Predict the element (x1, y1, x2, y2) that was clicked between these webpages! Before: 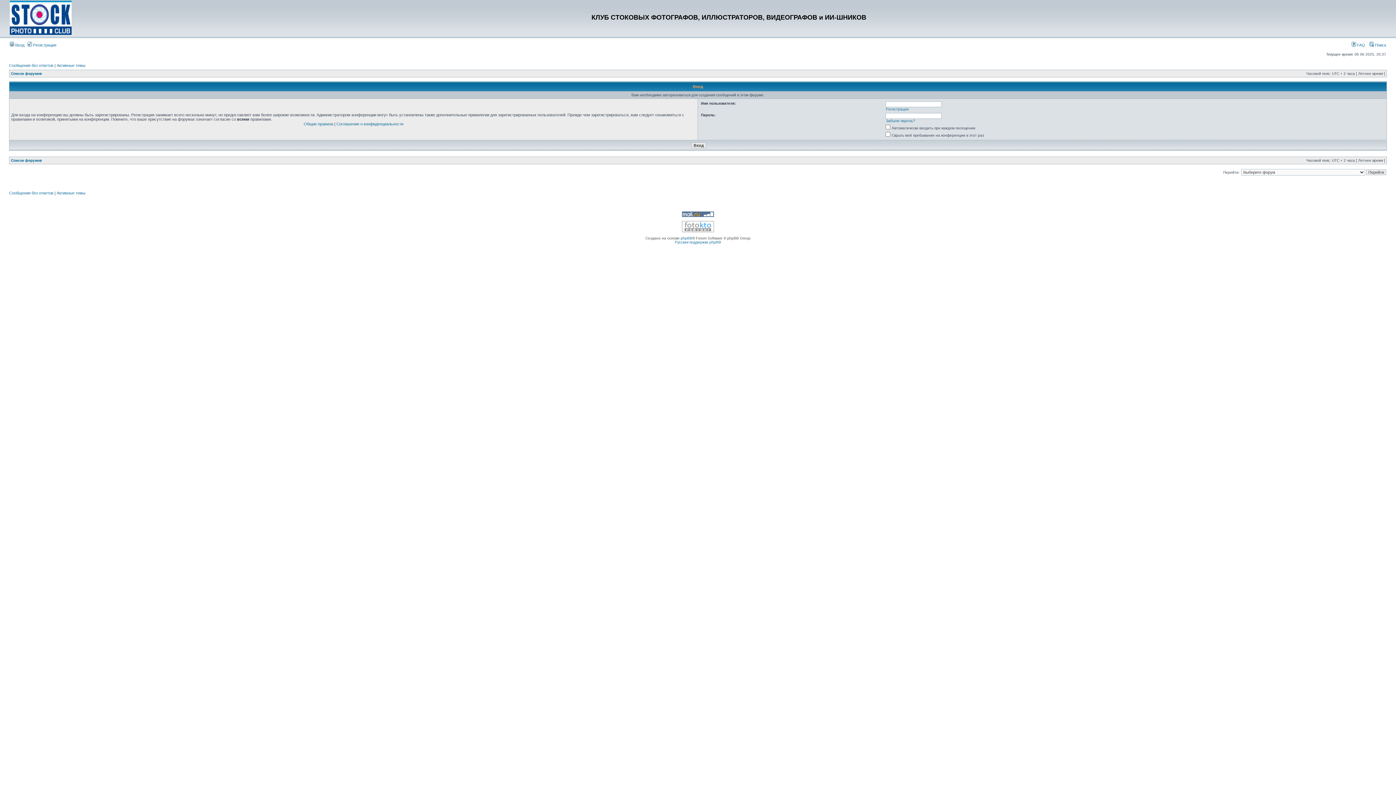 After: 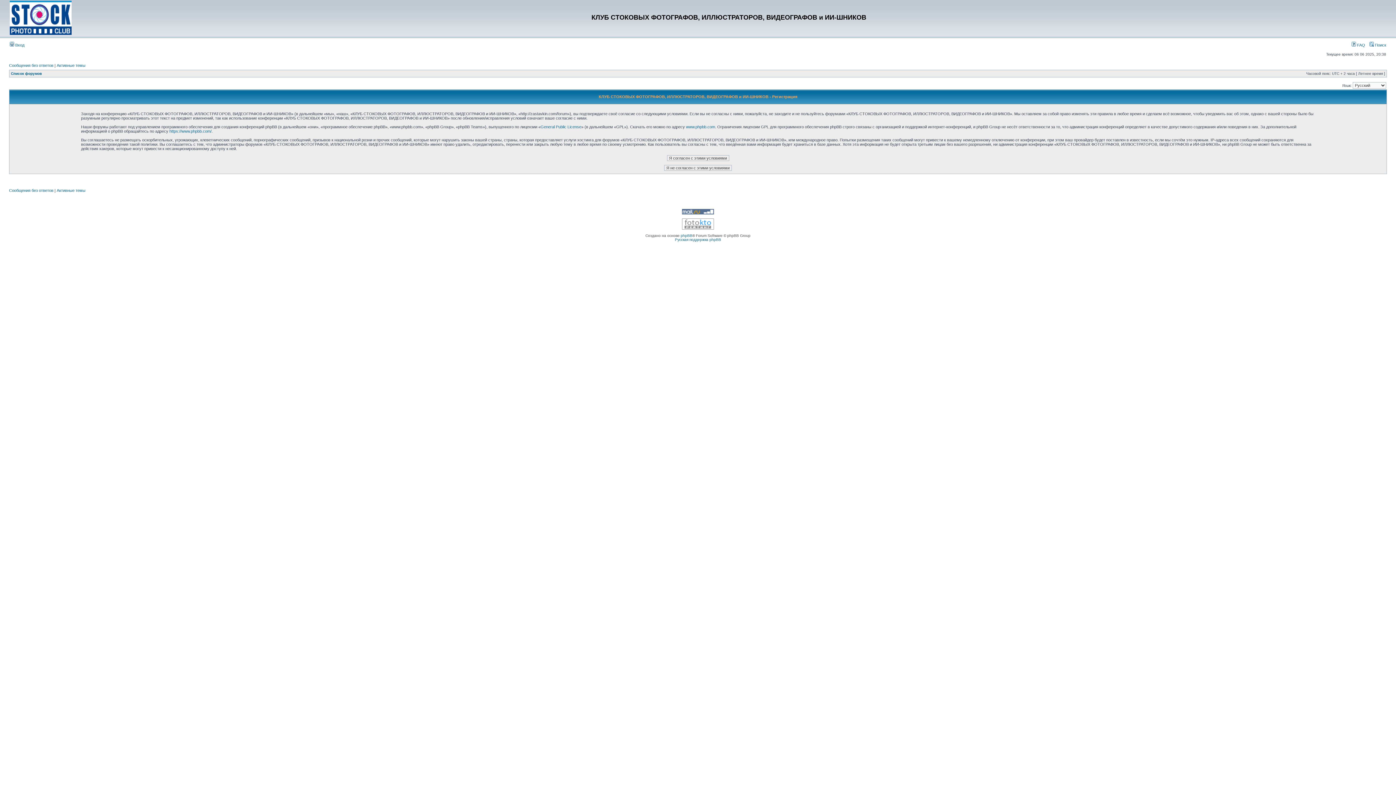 Action: label:  Регистрация bbox: (27, 42, 56, 47)